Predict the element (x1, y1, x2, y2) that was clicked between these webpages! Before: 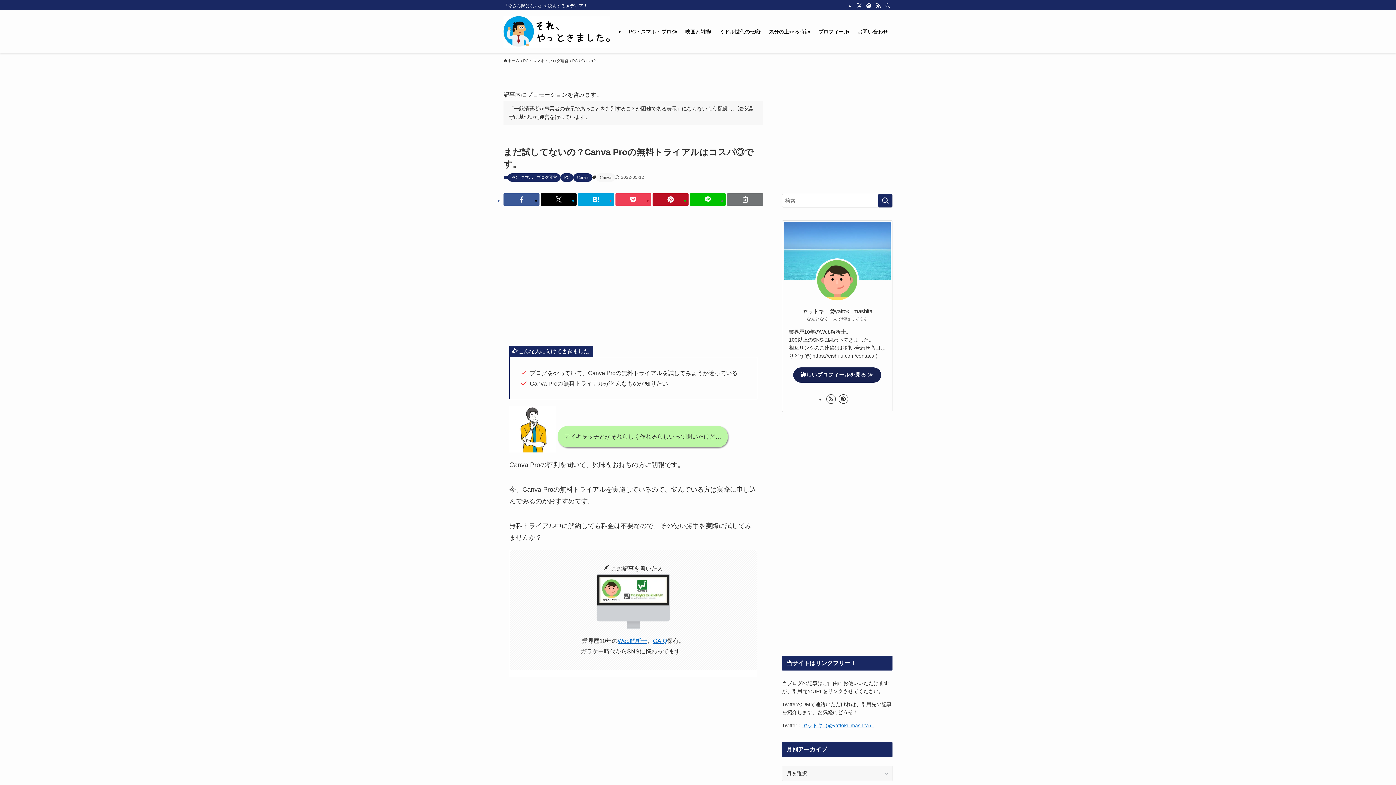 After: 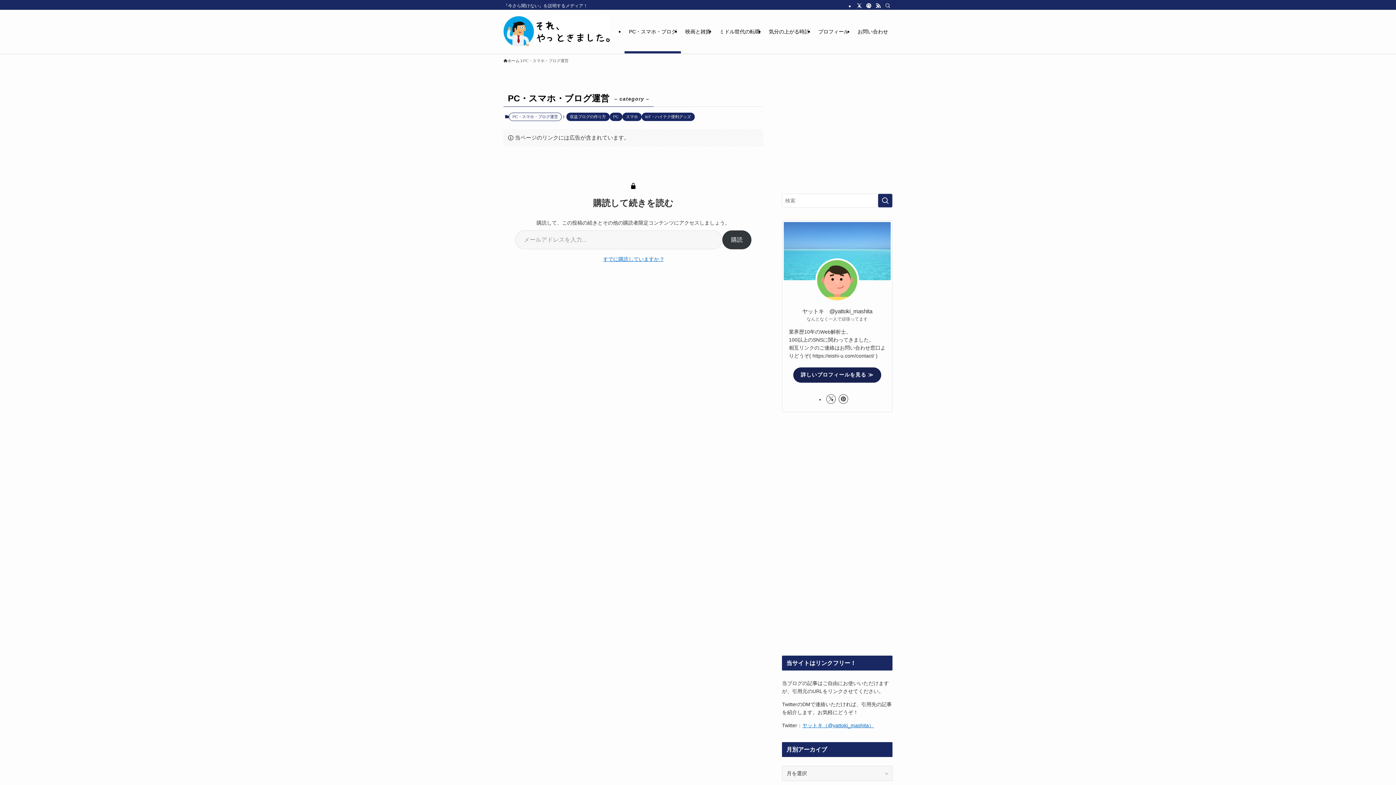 Action: bbox: (624, 9, 681, 53) label: PC・スマホ・ブログ